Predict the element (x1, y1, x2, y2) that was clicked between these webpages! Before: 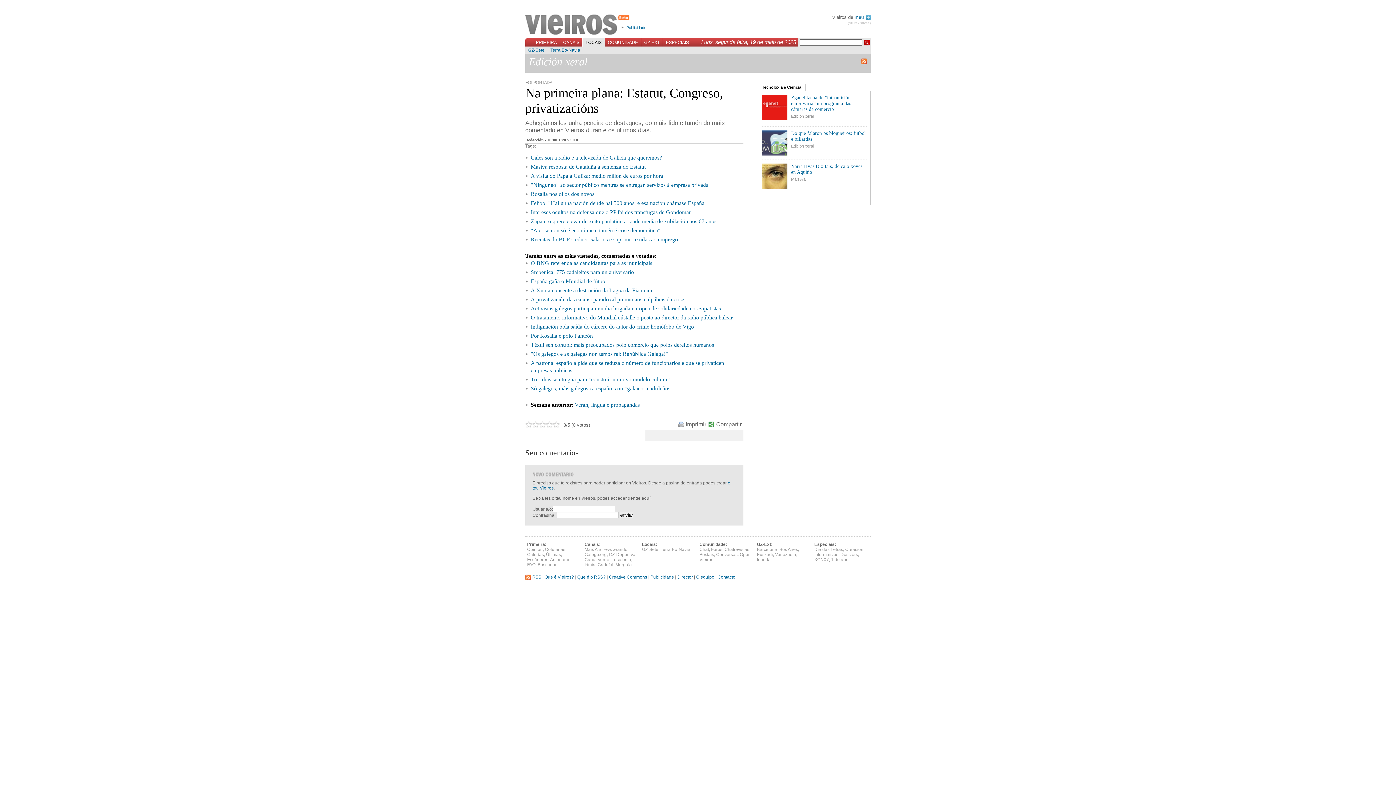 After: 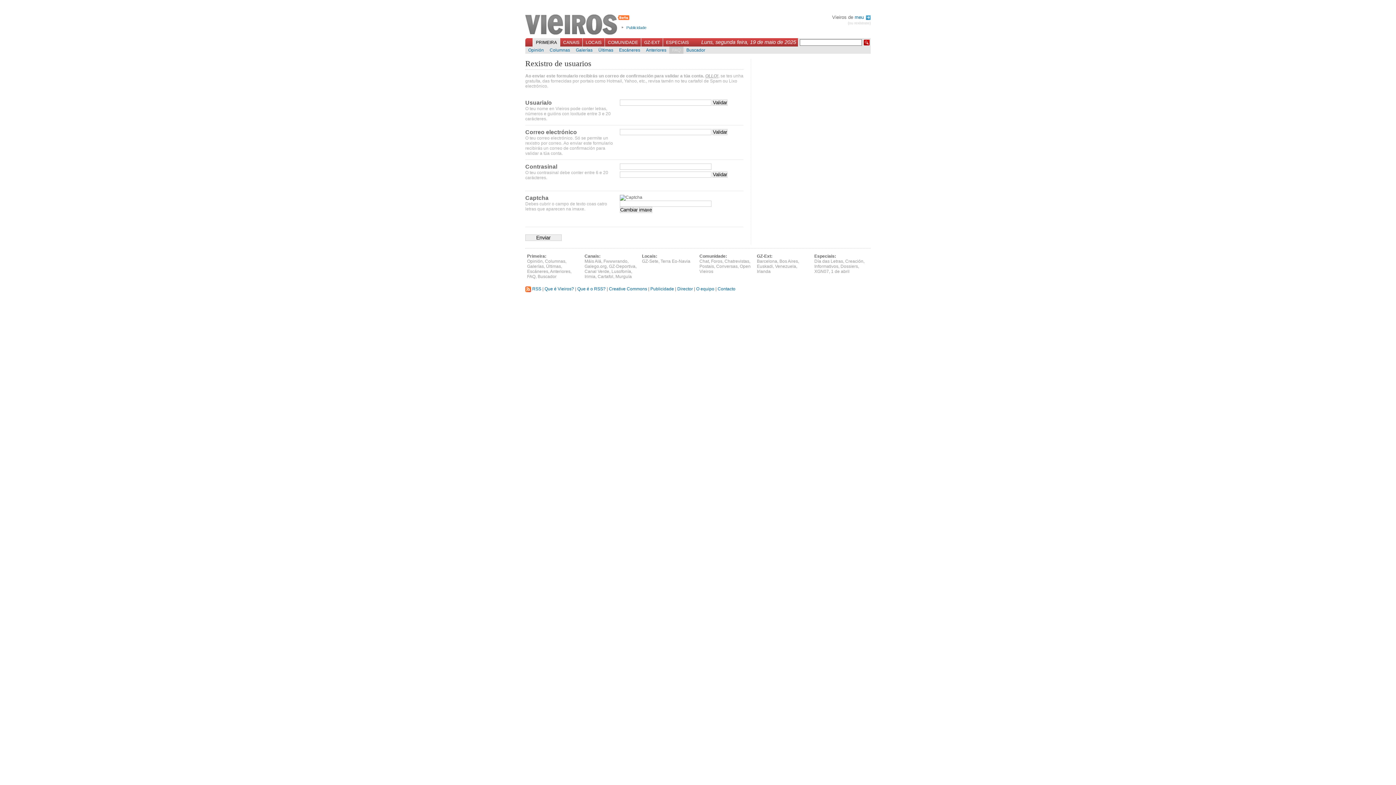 Action: bbox: (848, 21, 870, 25) label: (ou rexistrate)